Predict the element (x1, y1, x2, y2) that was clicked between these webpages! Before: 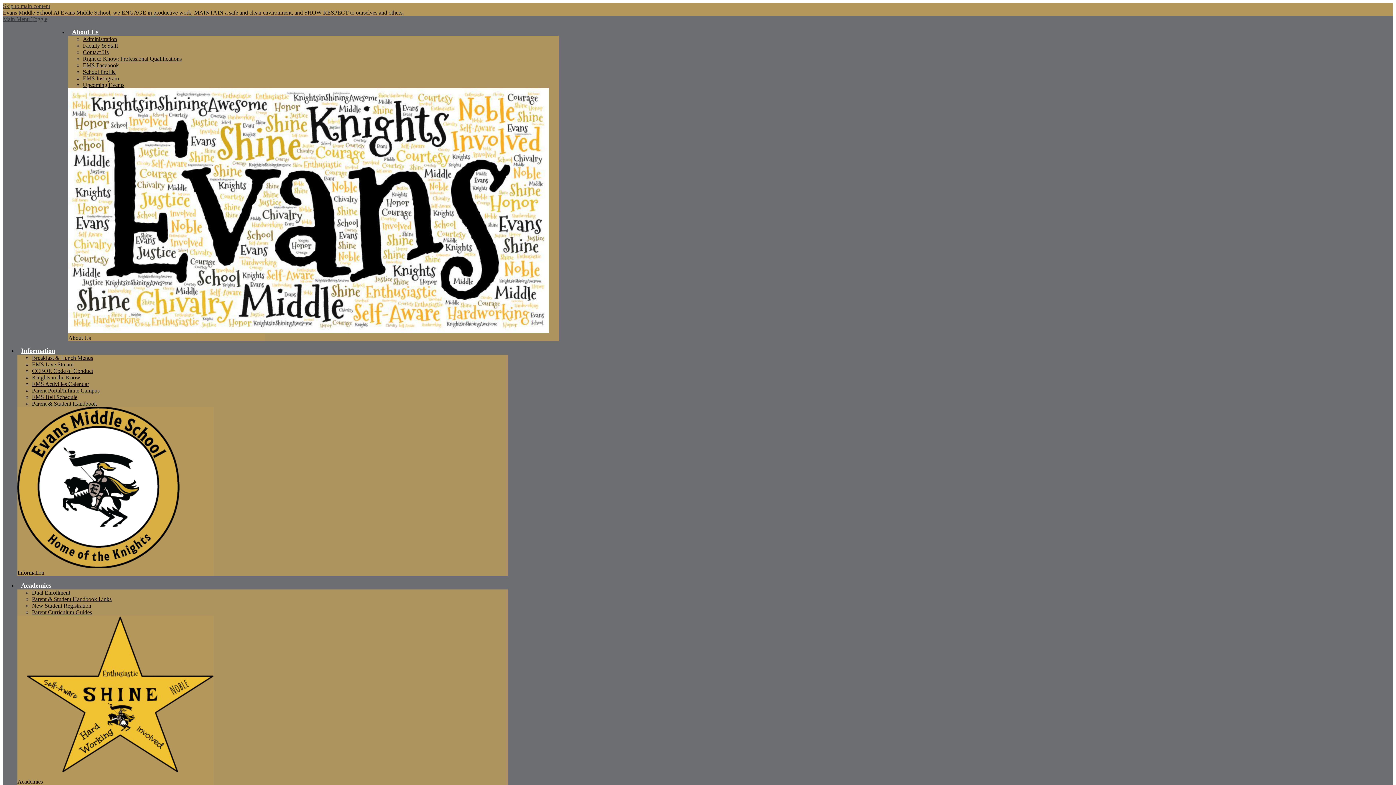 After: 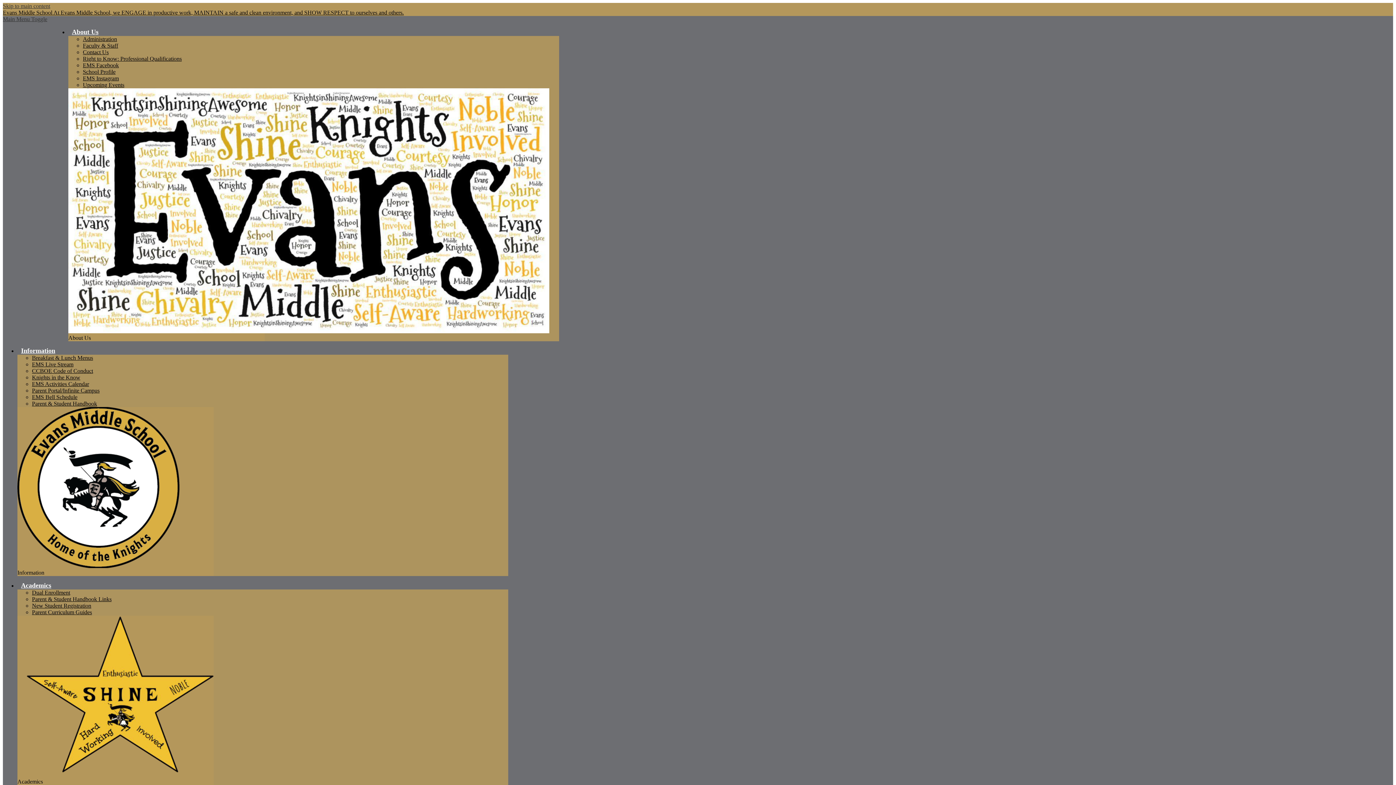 Action: label: Main Menu Toggle bbox: (2, 16, 47, 22)